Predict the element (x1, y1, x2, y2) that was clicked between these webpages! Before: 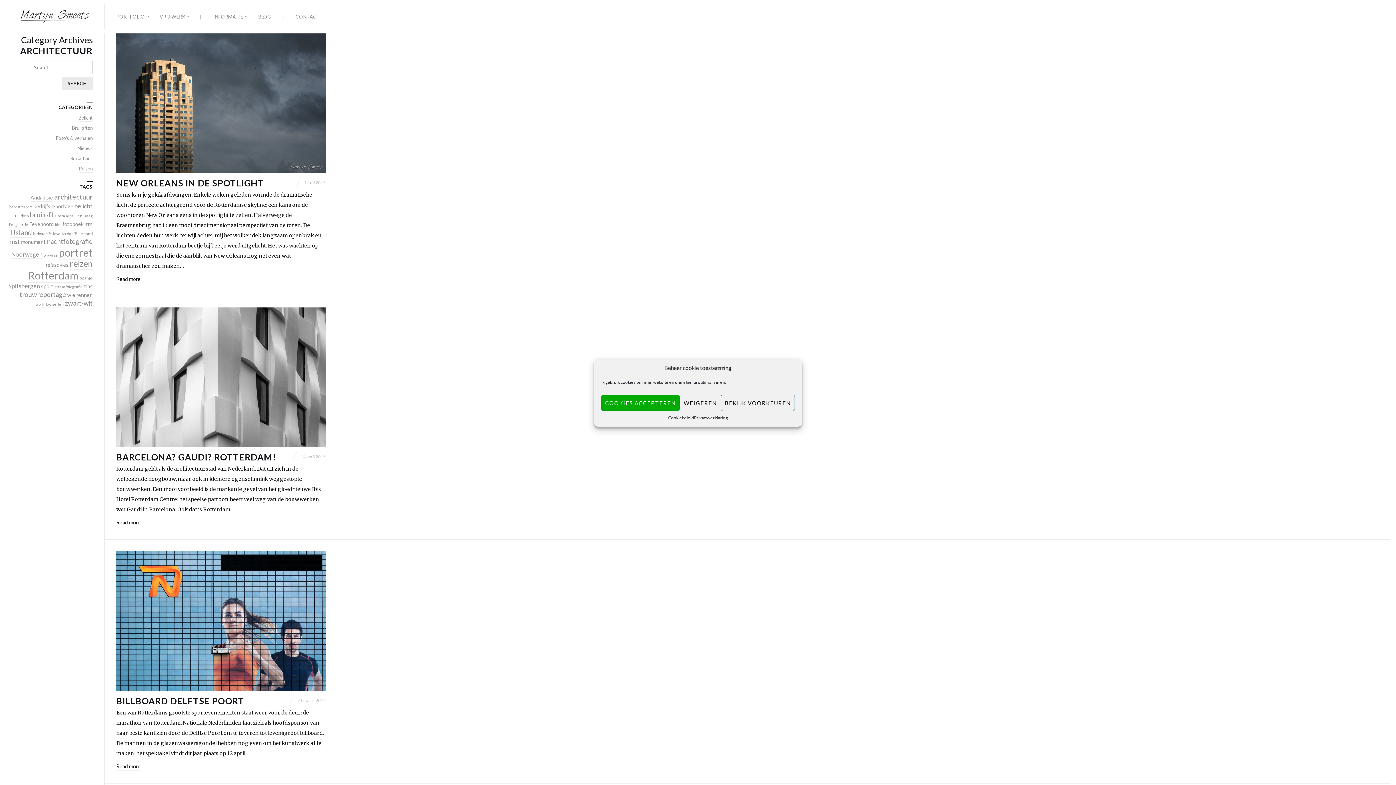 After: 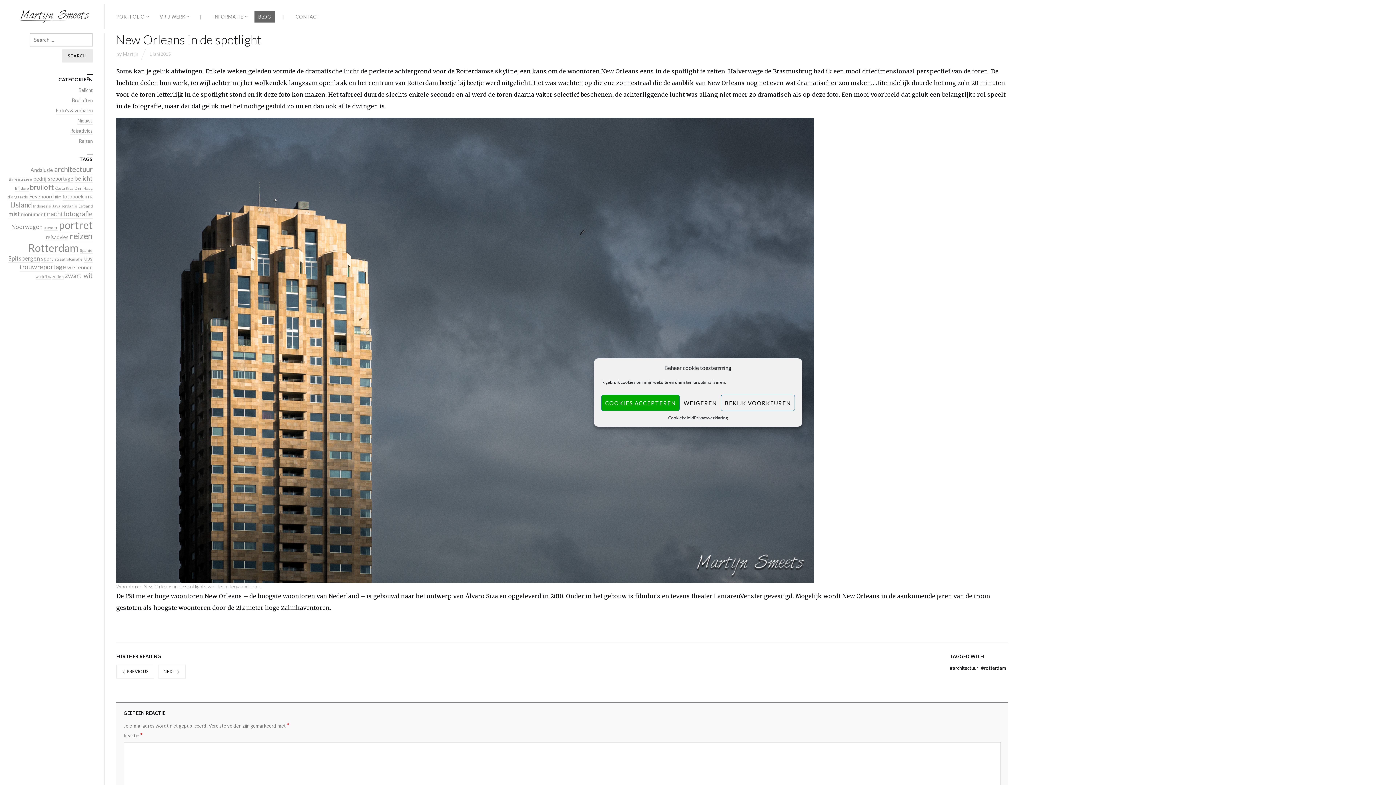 Action: label: NEW ORLEANS IN DE SPOTLIGHT bbox: (116, 177, 264, 188)